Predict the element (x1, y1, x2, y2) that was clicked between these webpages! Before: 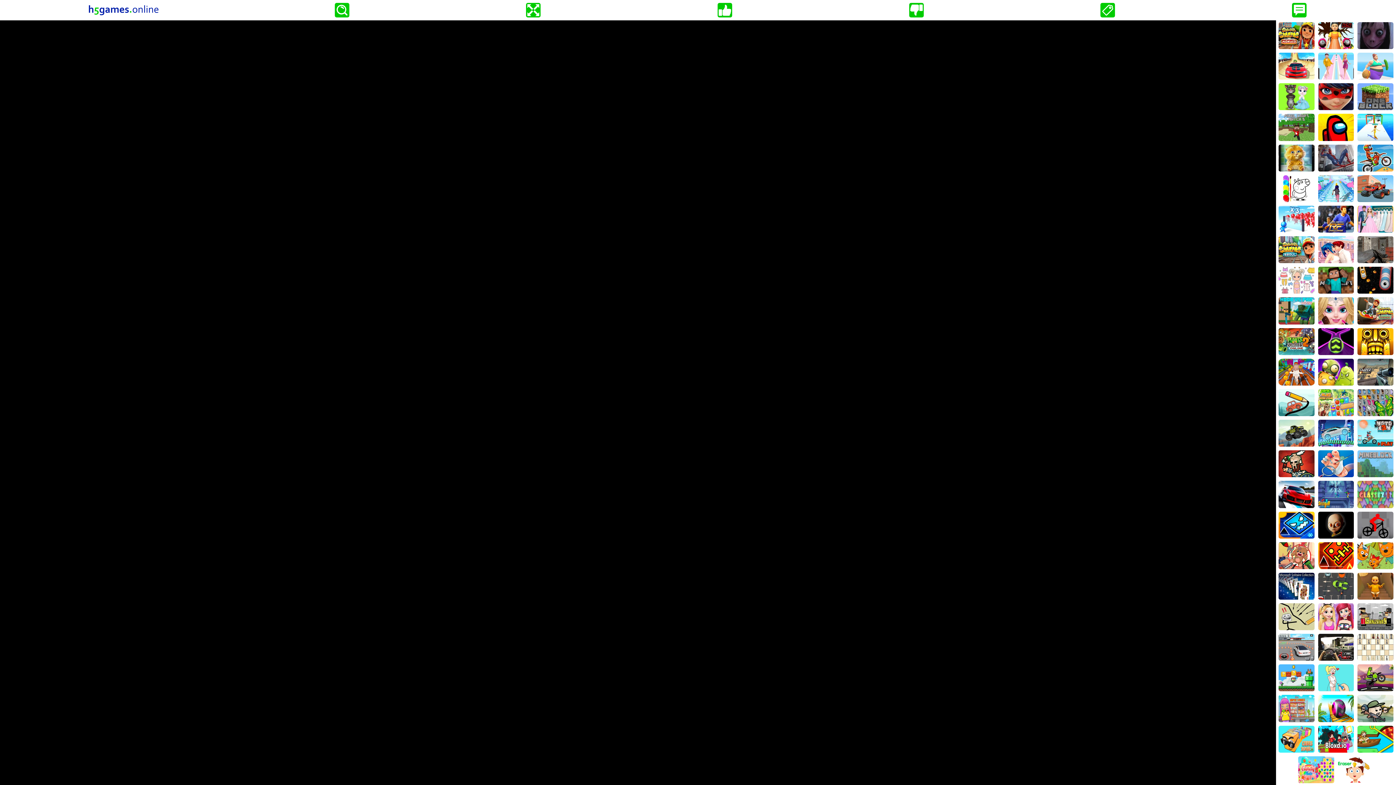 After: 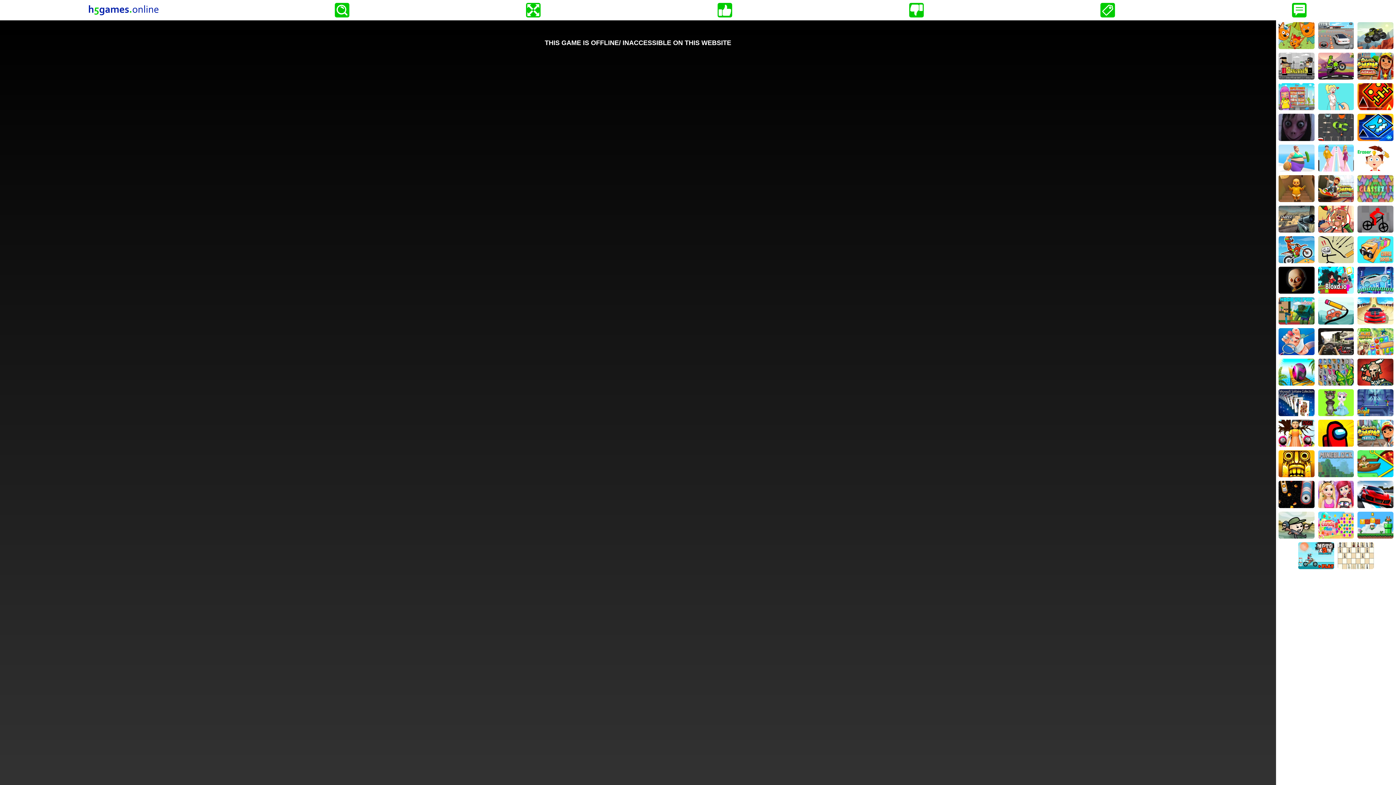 Action: bbox: (1278, 573, 1314, 599)